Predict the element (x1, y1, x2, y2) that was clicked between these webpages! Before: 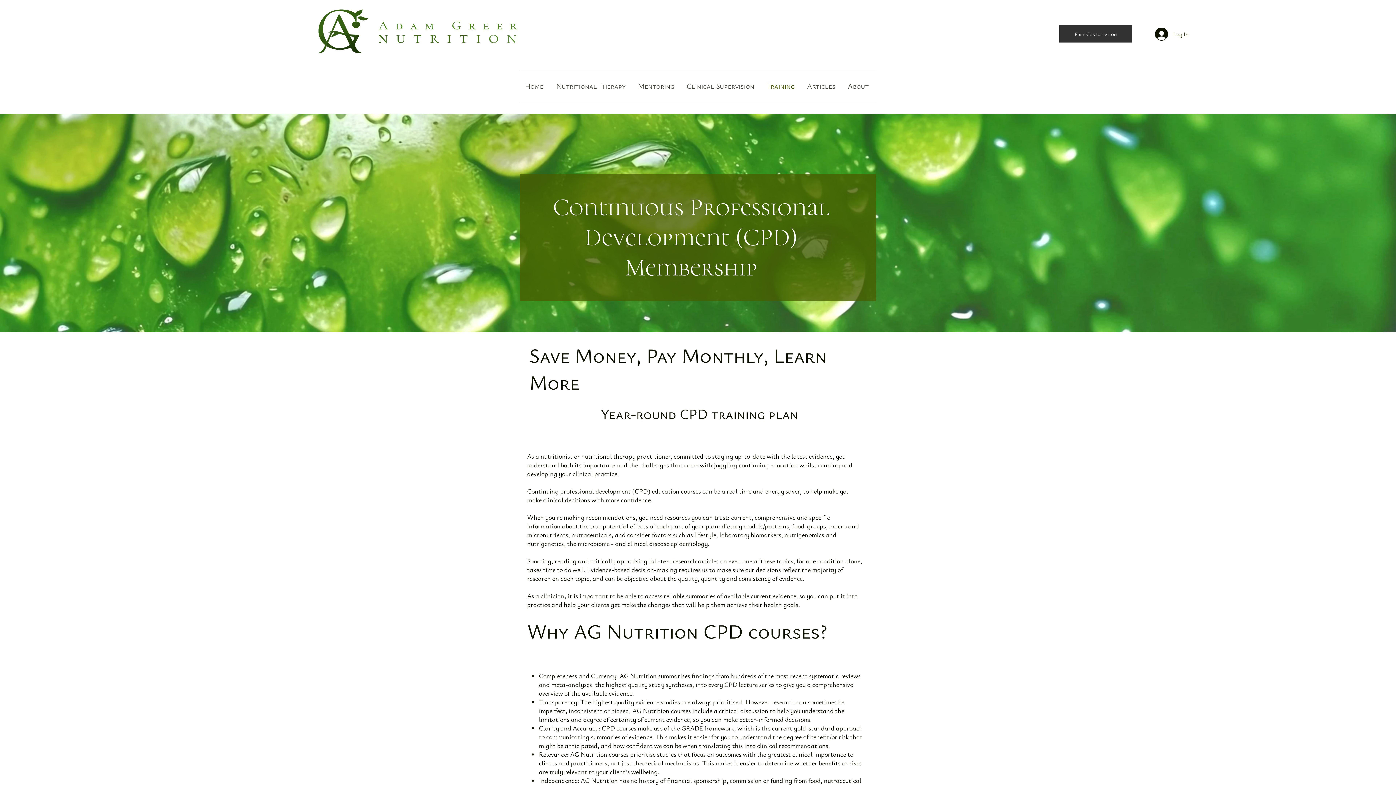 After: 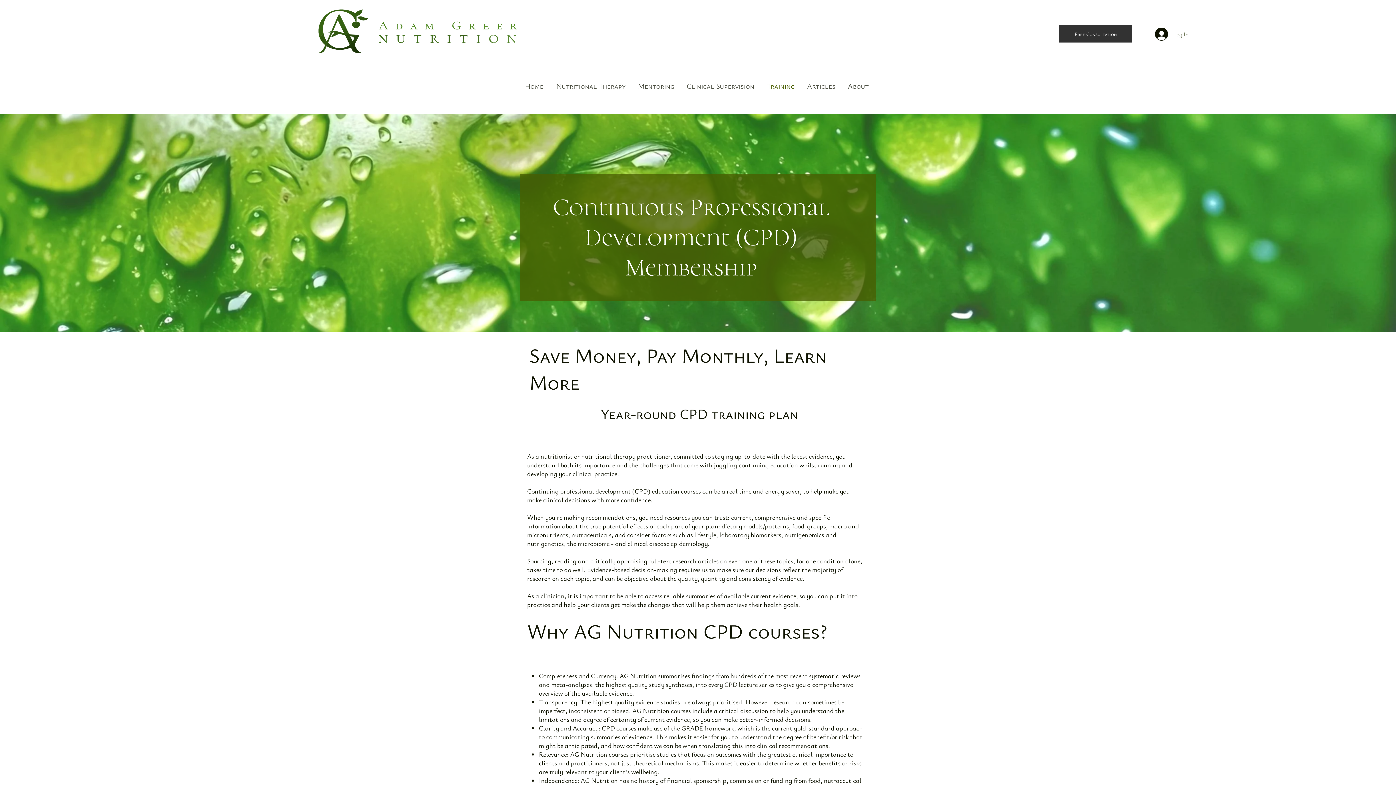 Action: bbox: (1150, 25, 1187, 42) label: Log In